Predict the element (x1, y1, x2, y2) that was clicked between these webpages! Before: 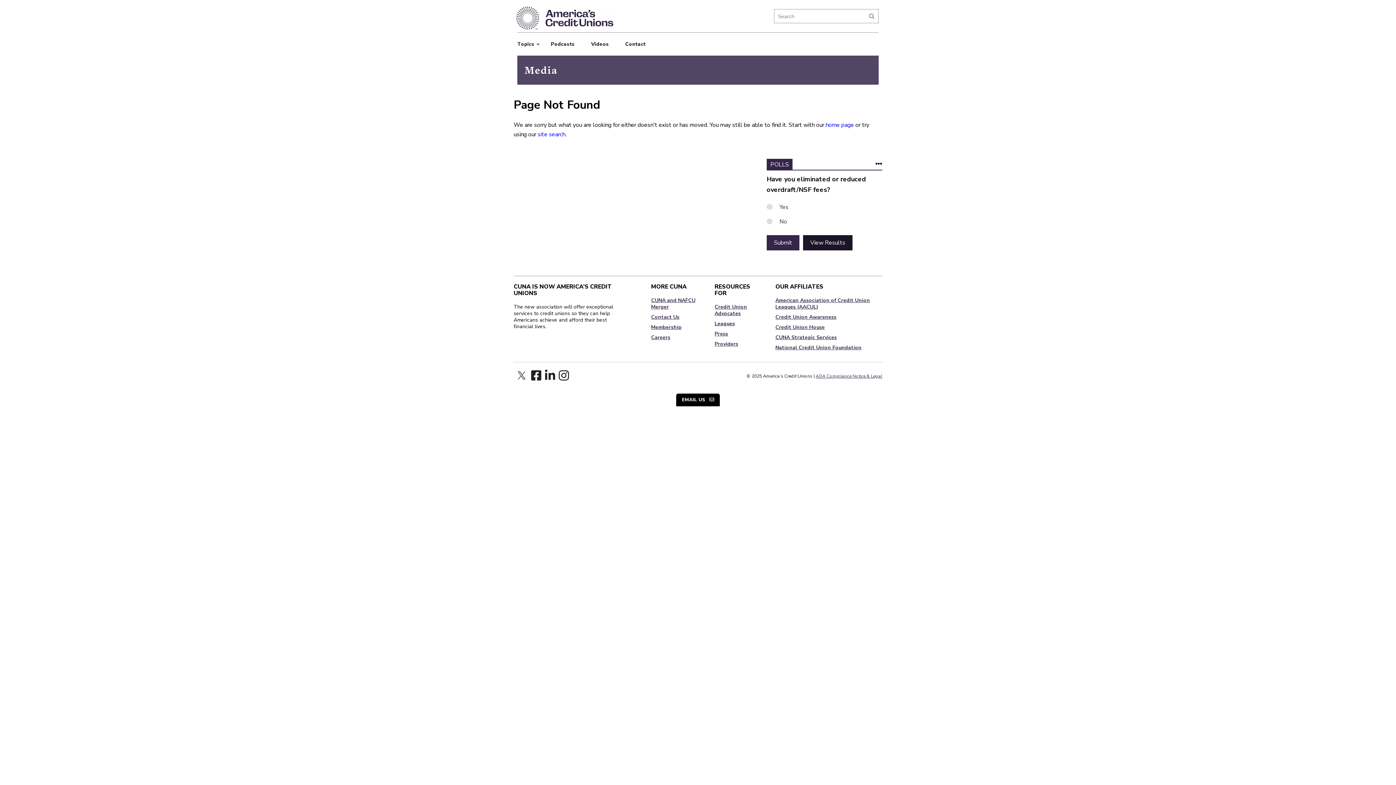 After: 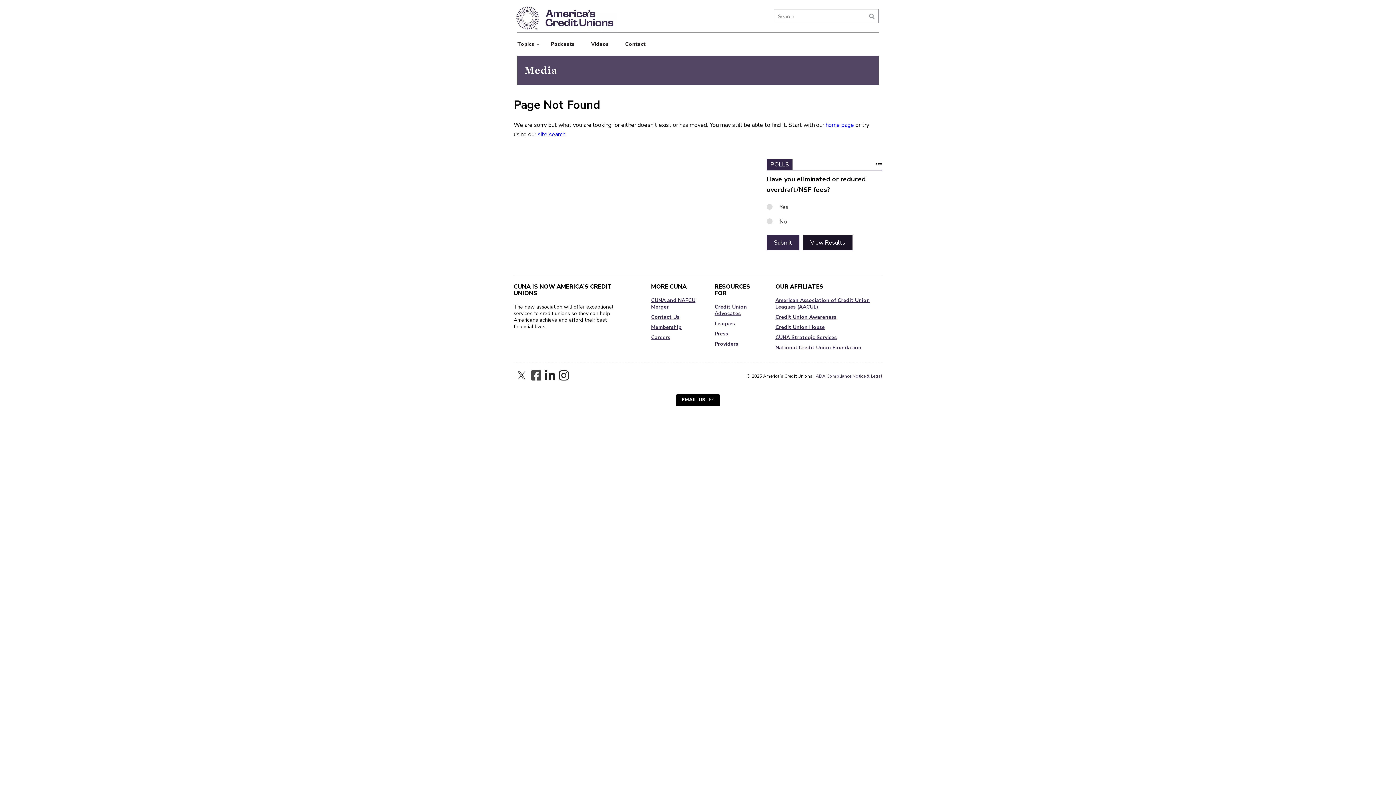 Action: bbox: (531, 369, 541, 381)